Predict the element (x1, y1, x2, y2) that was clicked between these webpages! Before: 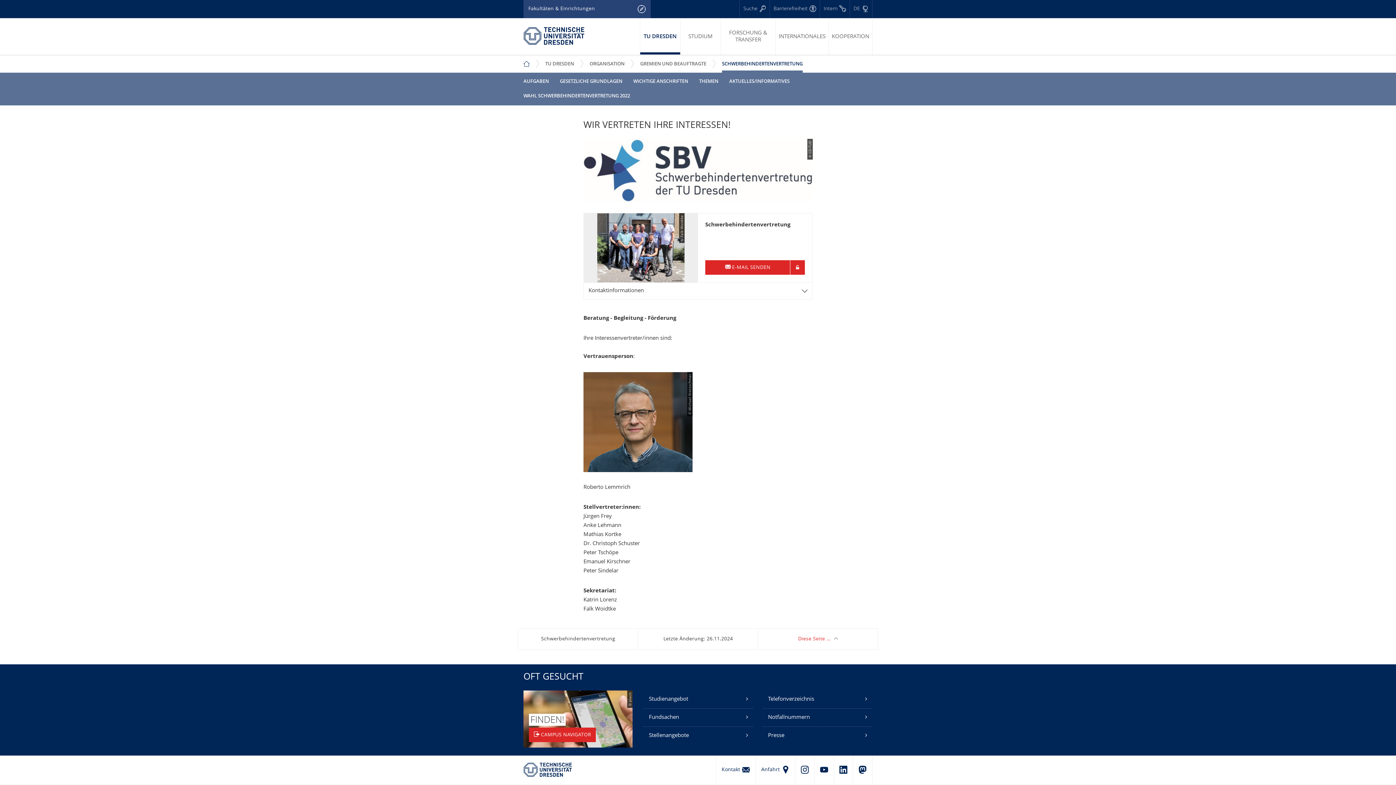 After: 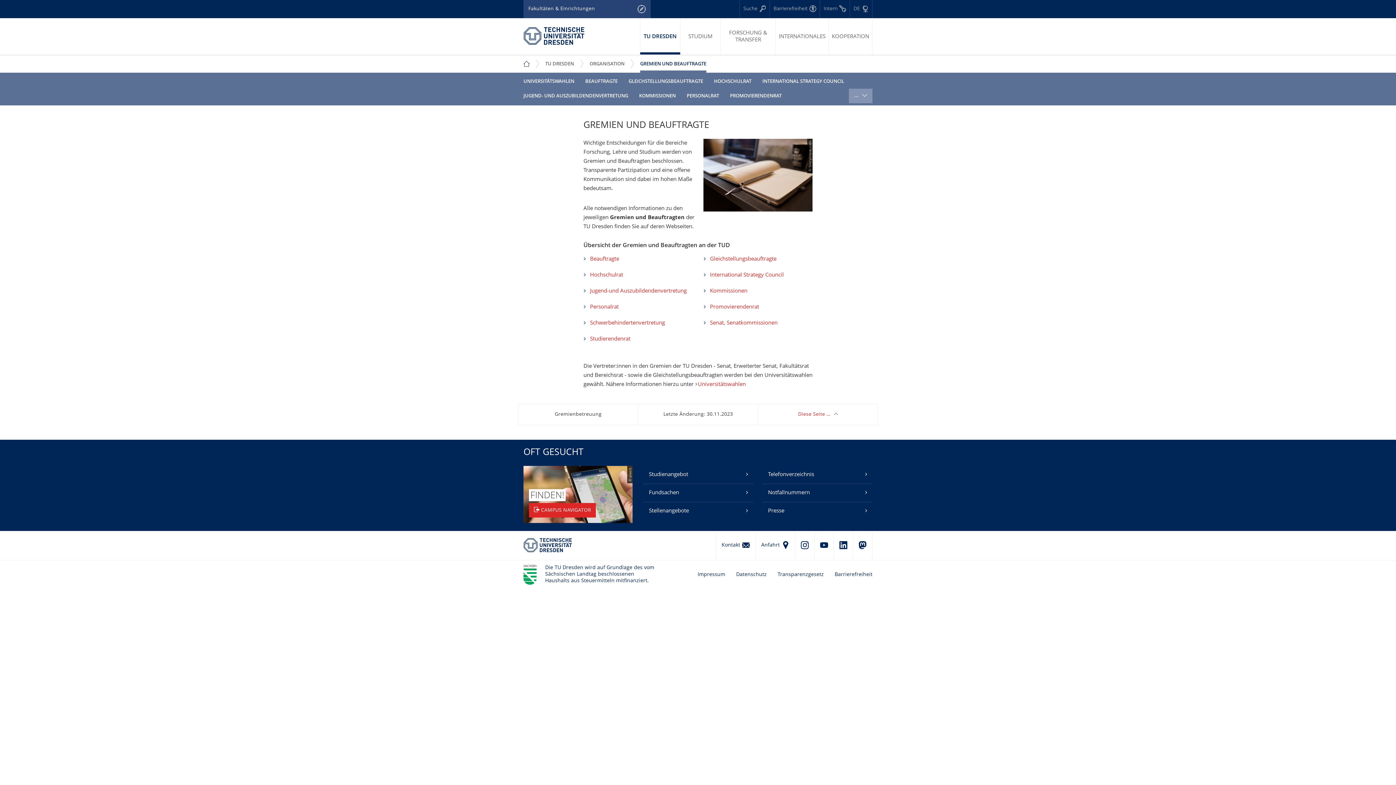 Action: bbox: (637, 54, 709, 72) label: GREMIEN UND BEAUFTRAGTE
Zeige Unternavigation